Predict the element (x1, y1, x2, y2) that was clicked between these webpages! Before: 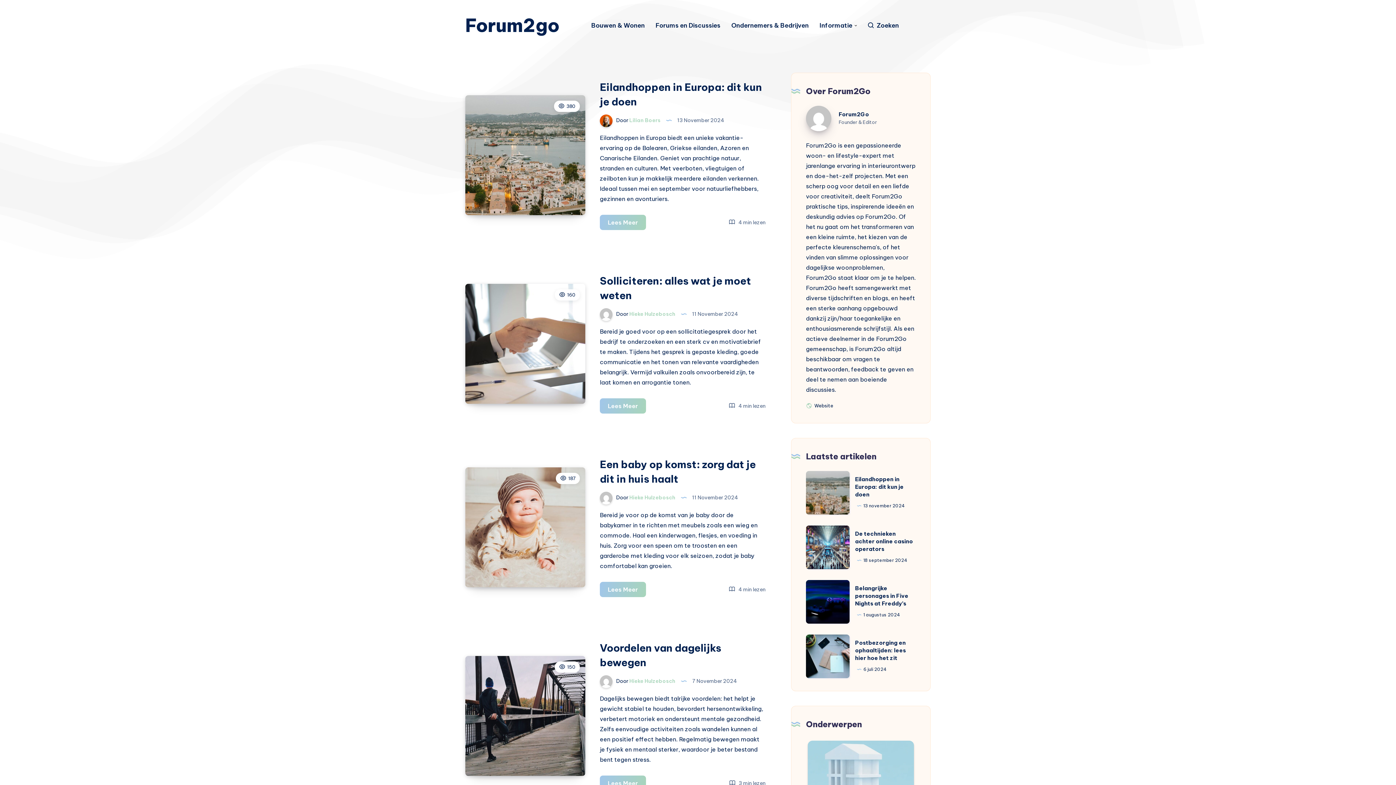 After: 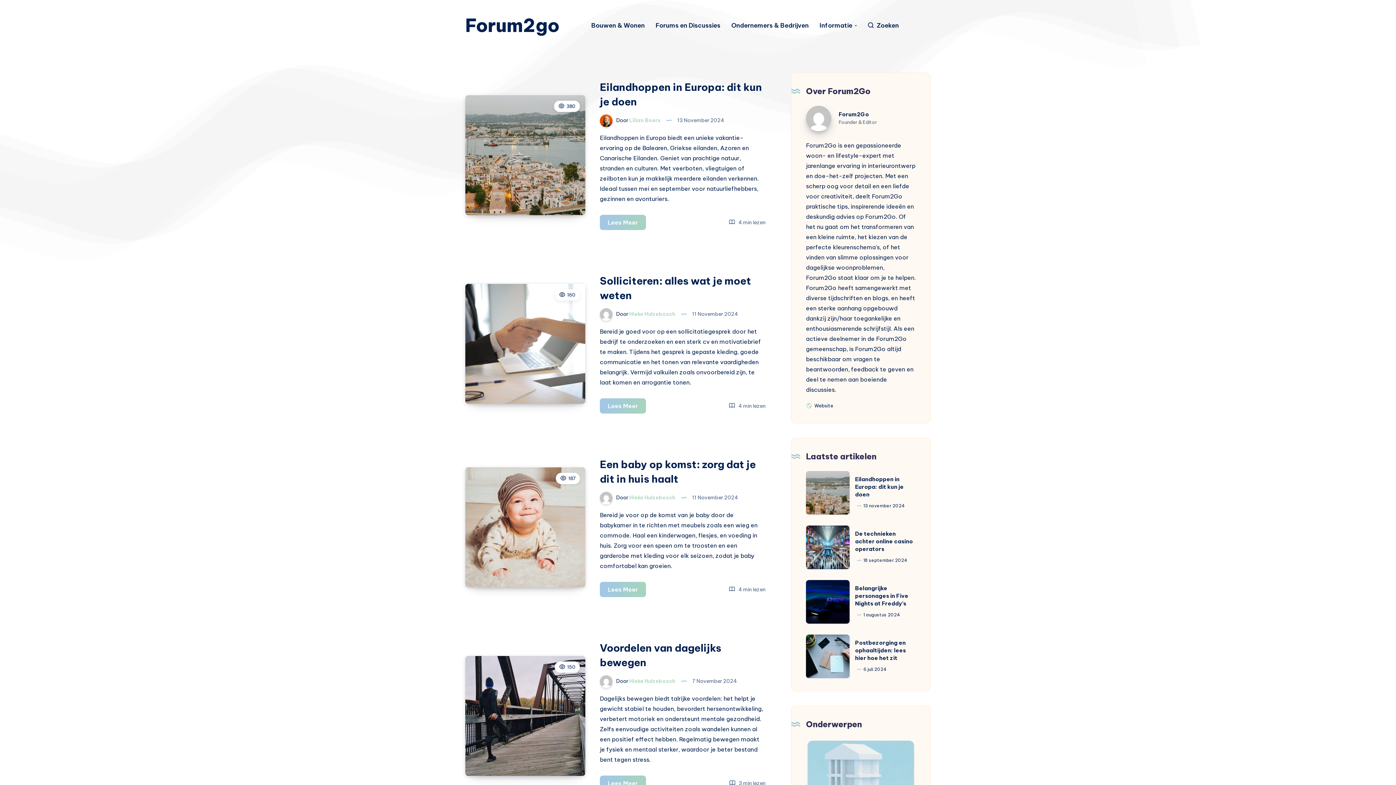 Action: label: Forum2go bbox: (465, 14, 559, 36)